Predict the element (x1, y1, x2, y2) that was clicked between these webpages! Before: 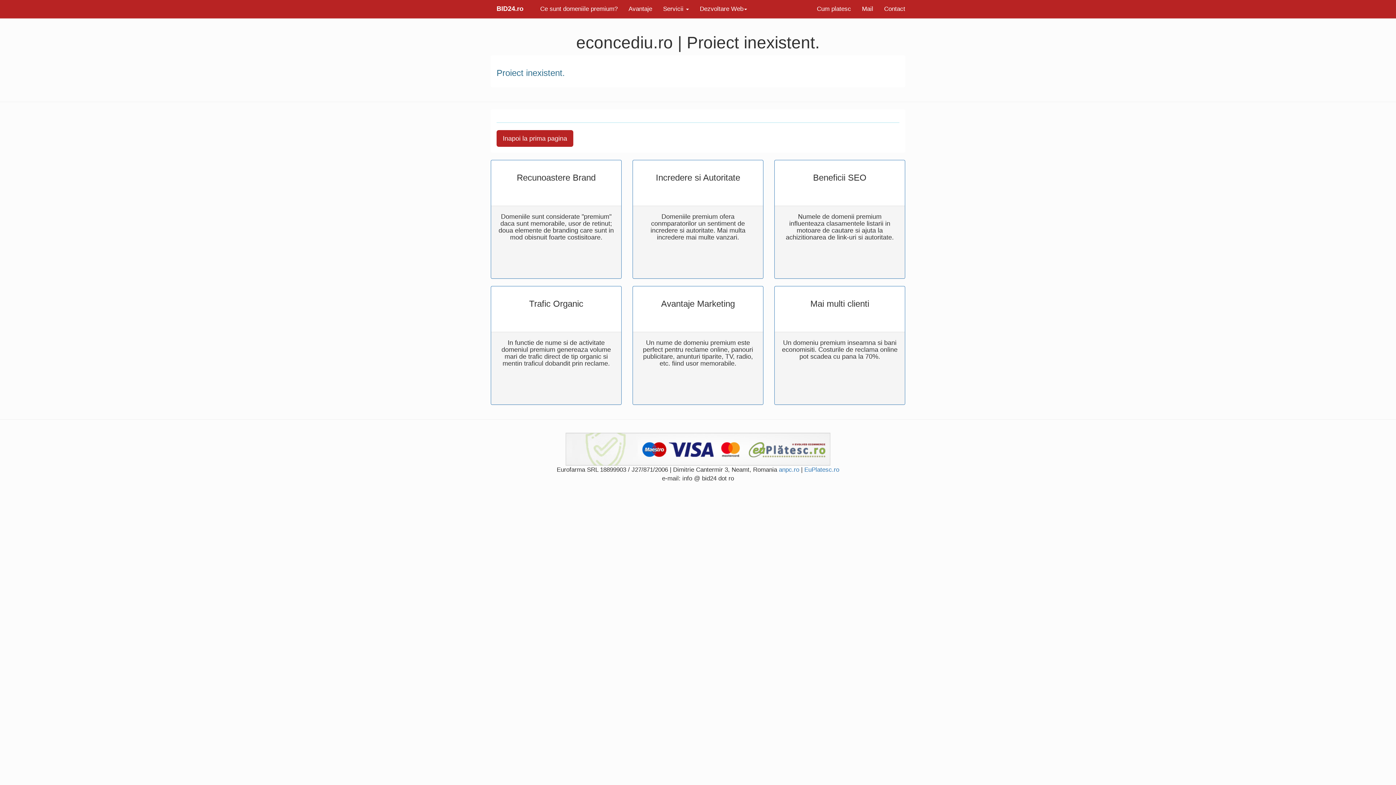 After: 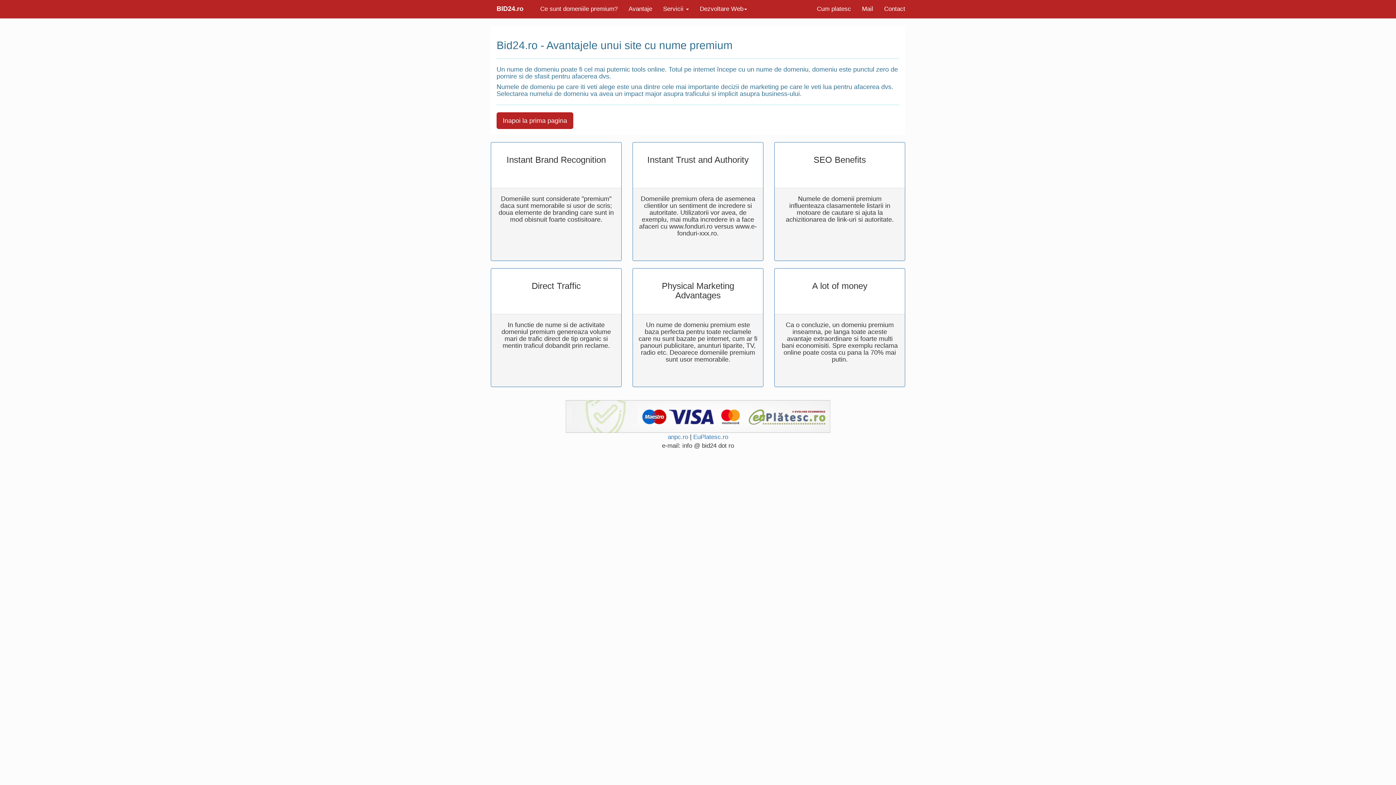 Action: bbox: (534, 0, 623, 18) label: Ce sunt domeniile premium?